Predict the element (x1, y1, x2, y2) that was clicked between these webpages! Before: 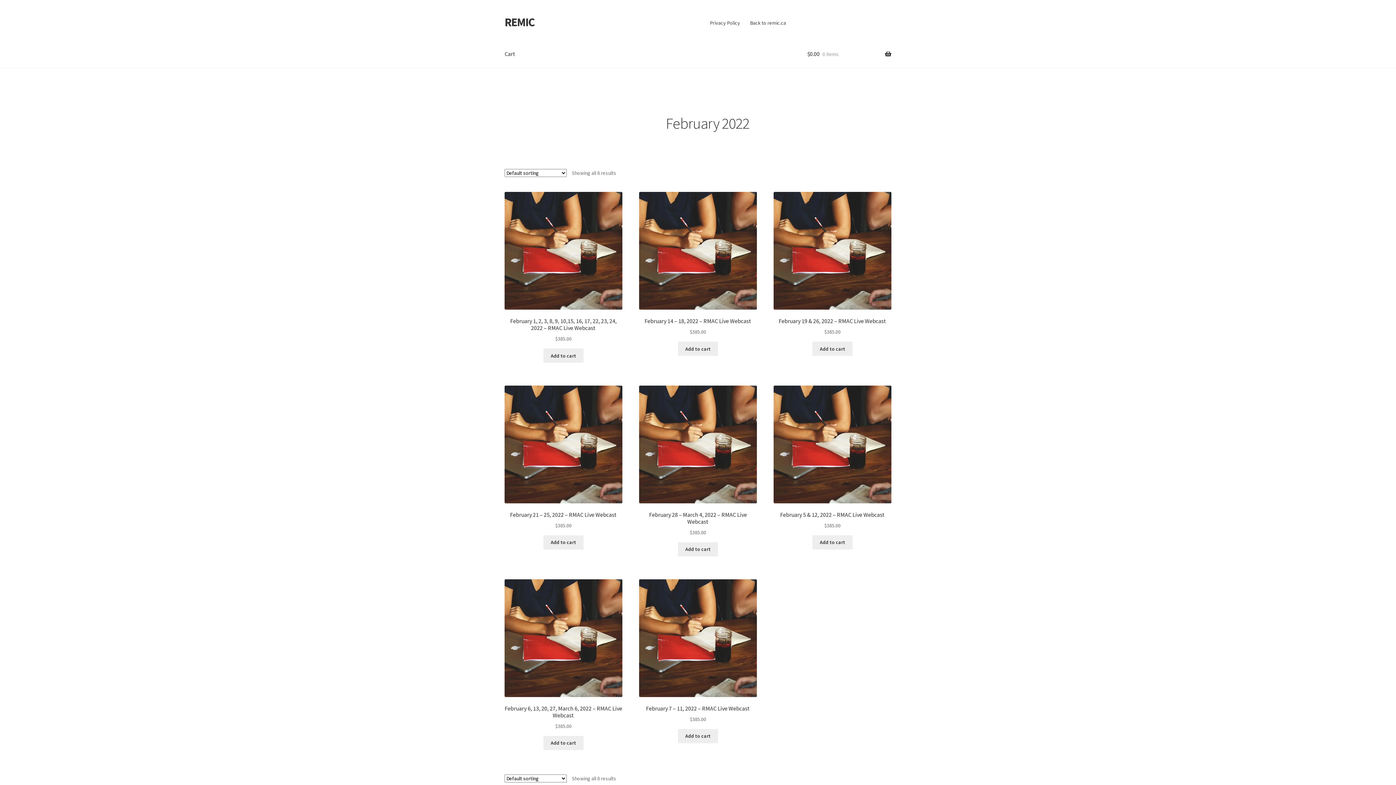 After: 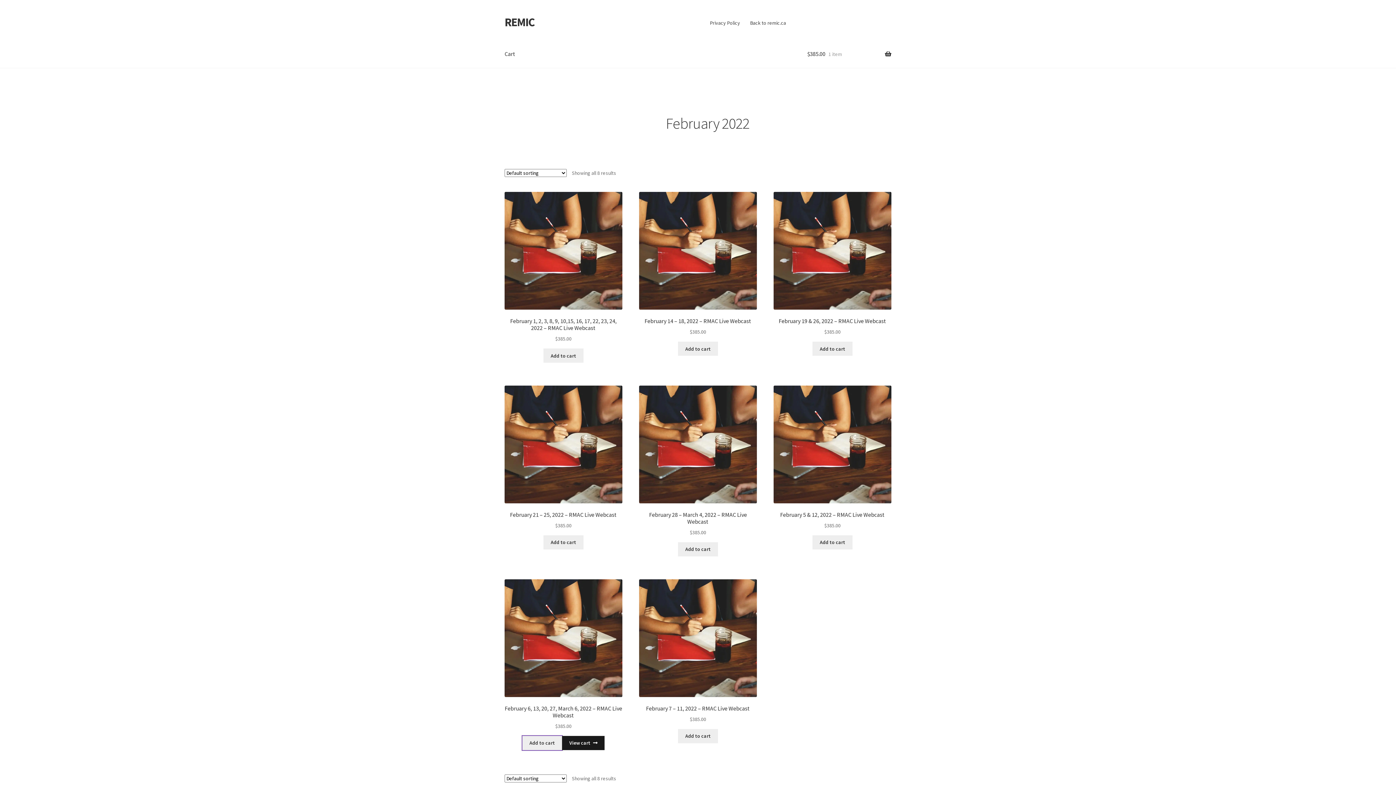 Action: label: Read more about “February 6, 13, 20, 27, March 6, 2022 - RMAC Live Webcast” bbox: (543, 736, 583, 750)